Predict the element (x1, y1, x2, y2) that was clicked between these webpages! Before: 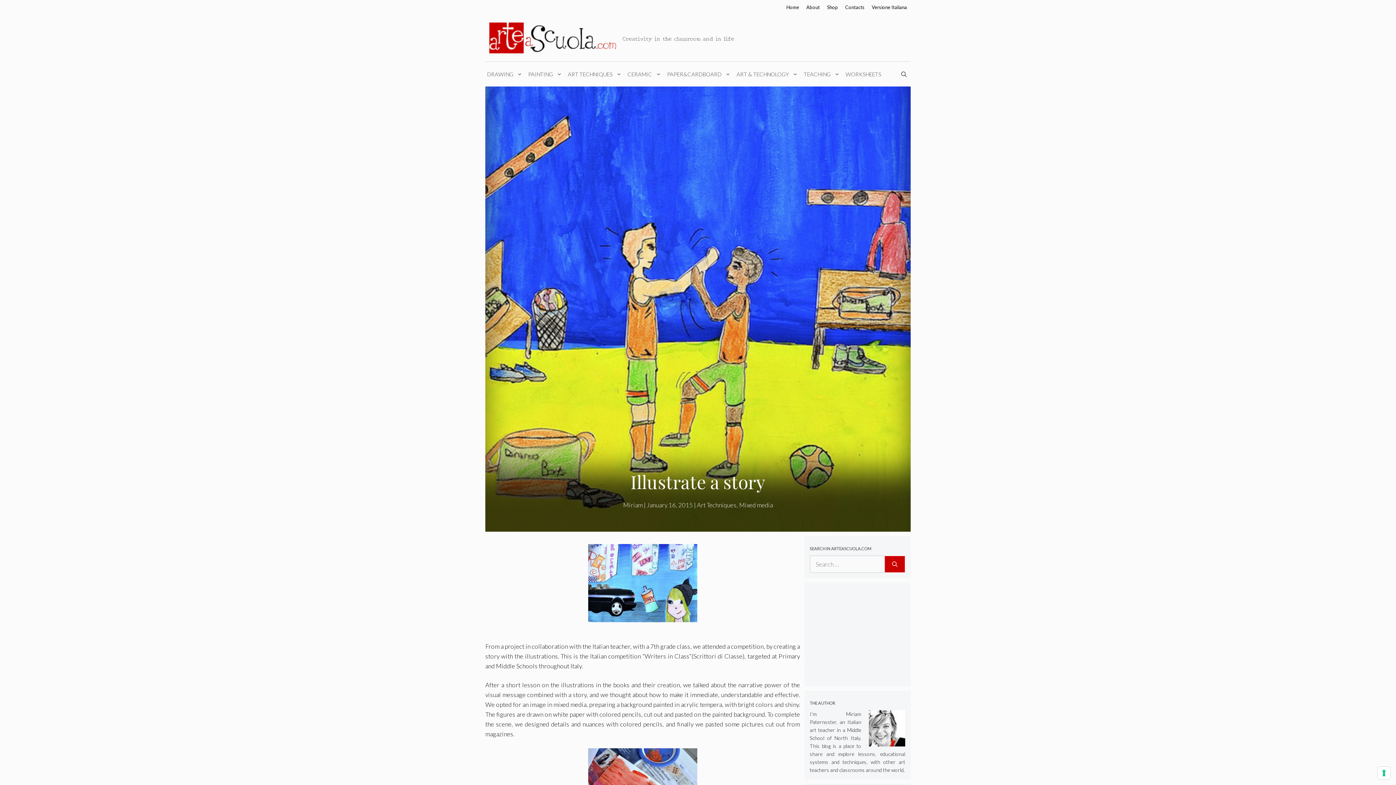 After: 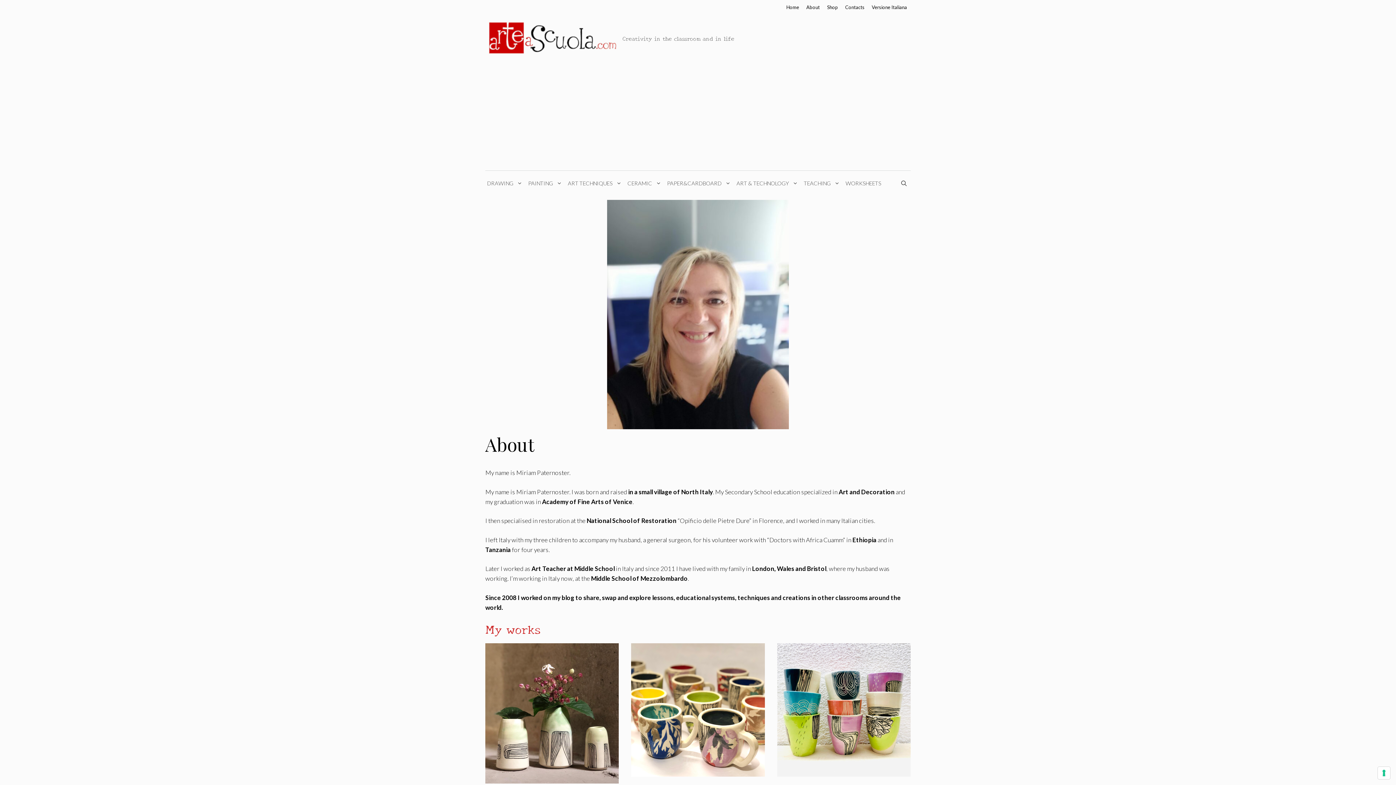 Action: label: About bbox: (806, 4, 820, 10)